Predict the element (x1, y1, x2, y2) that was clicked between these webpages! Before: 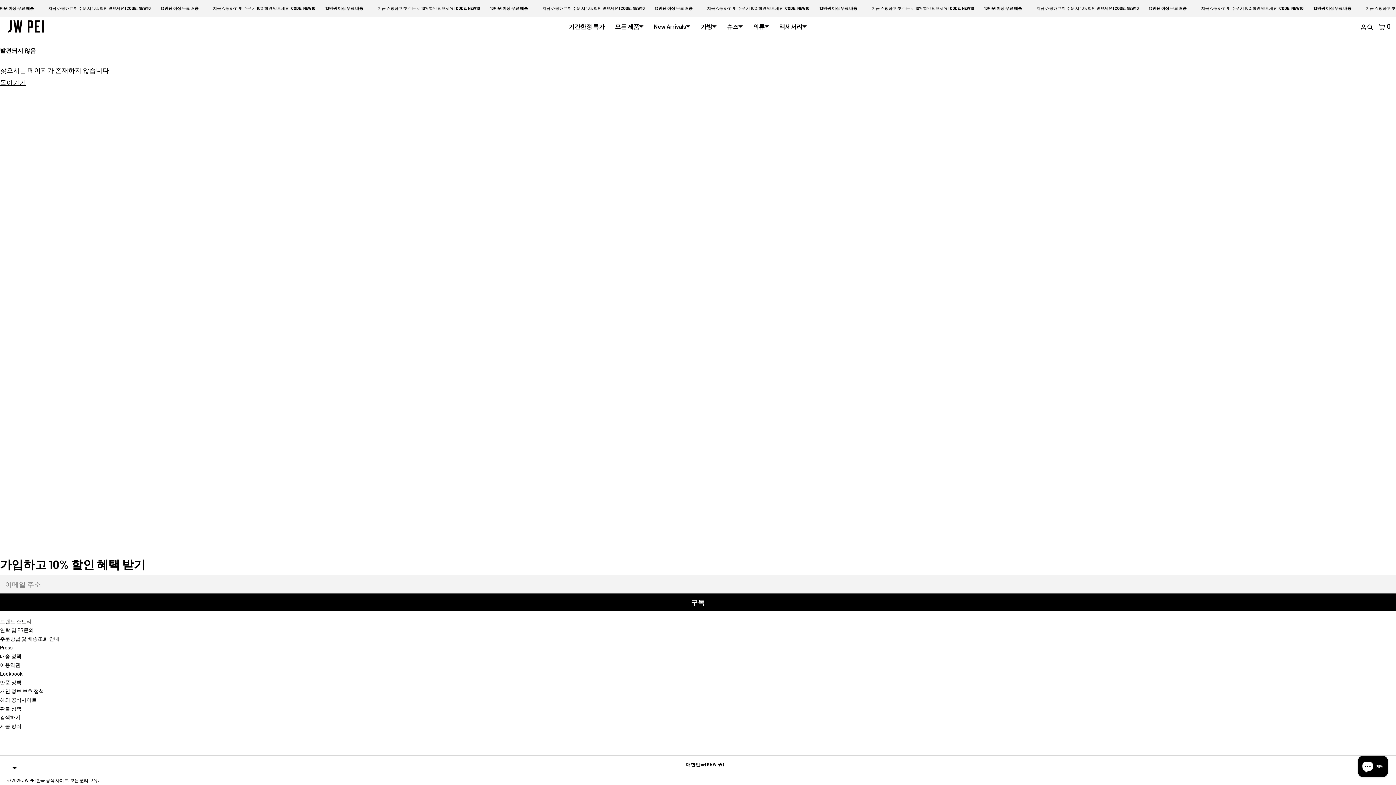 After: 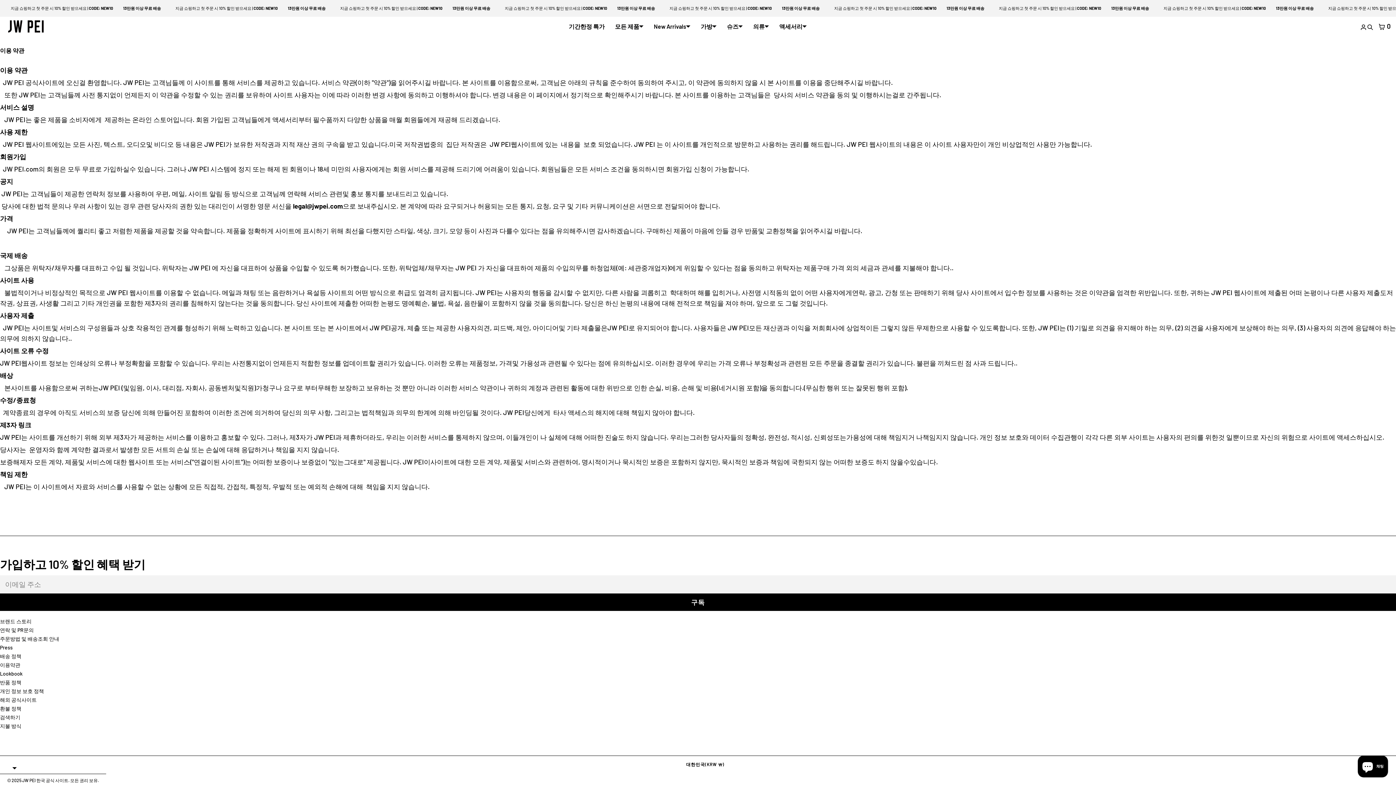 Action: label: 이용약관 bbox: (0, 662, 20, 668)